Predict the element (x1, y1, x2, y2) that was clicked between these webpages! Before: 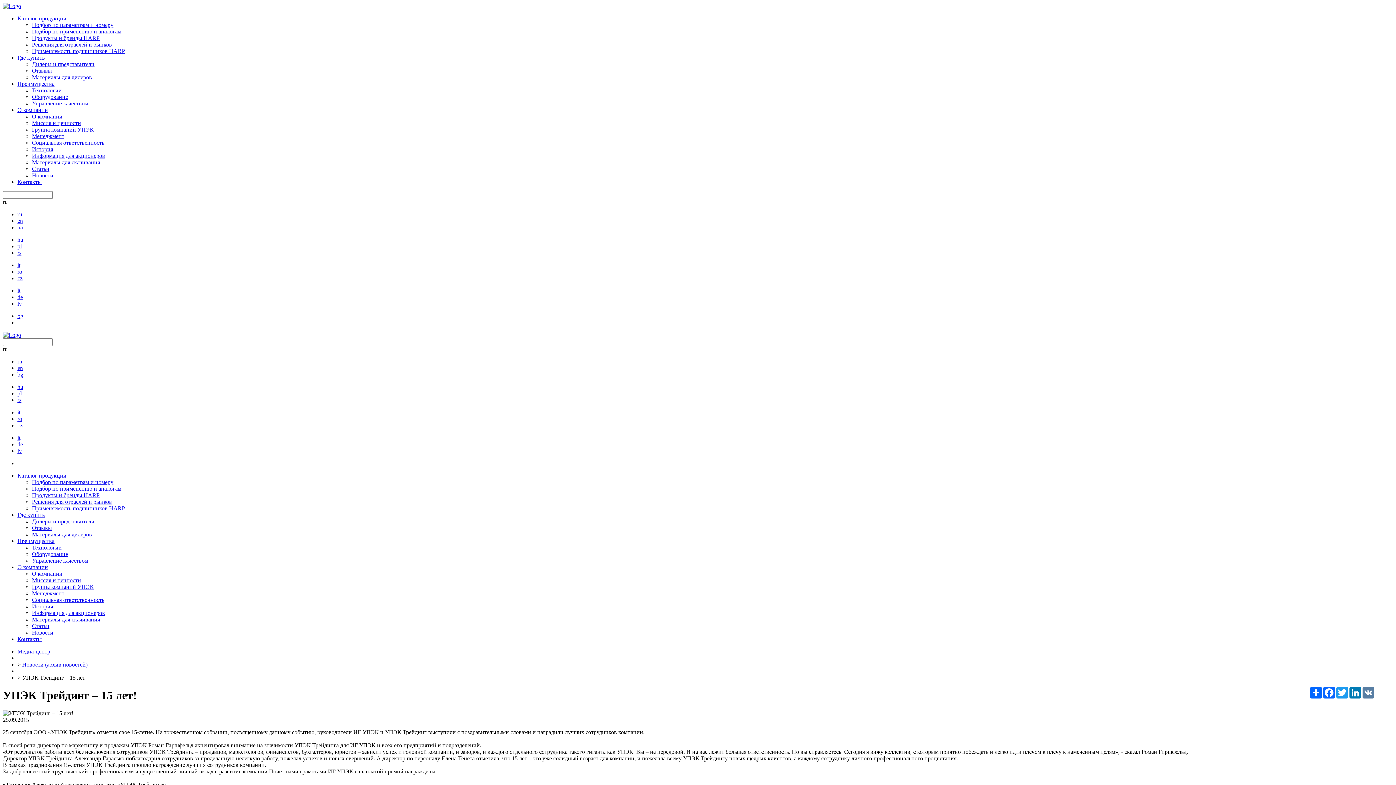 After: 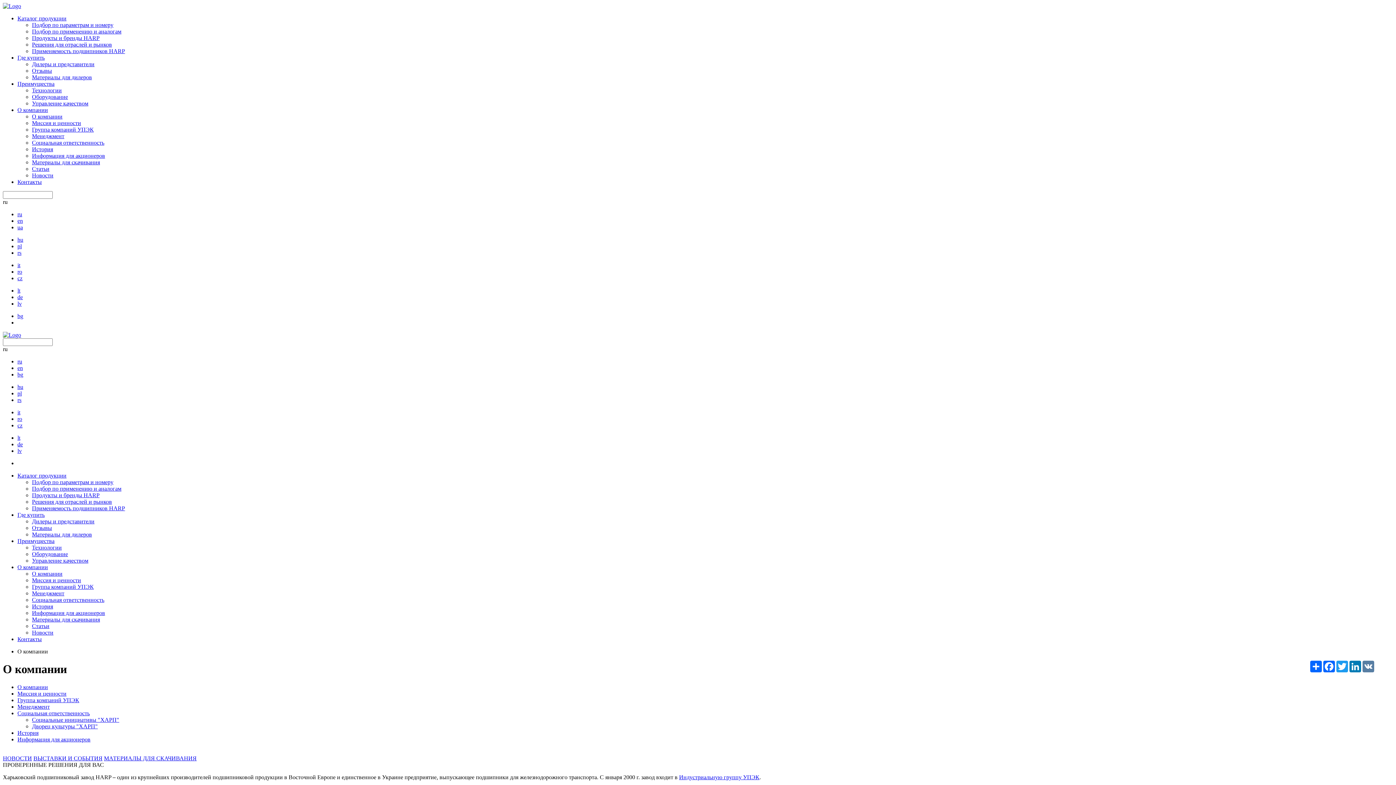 Action: label: О компании bbox: (32, 570, 62, 577)